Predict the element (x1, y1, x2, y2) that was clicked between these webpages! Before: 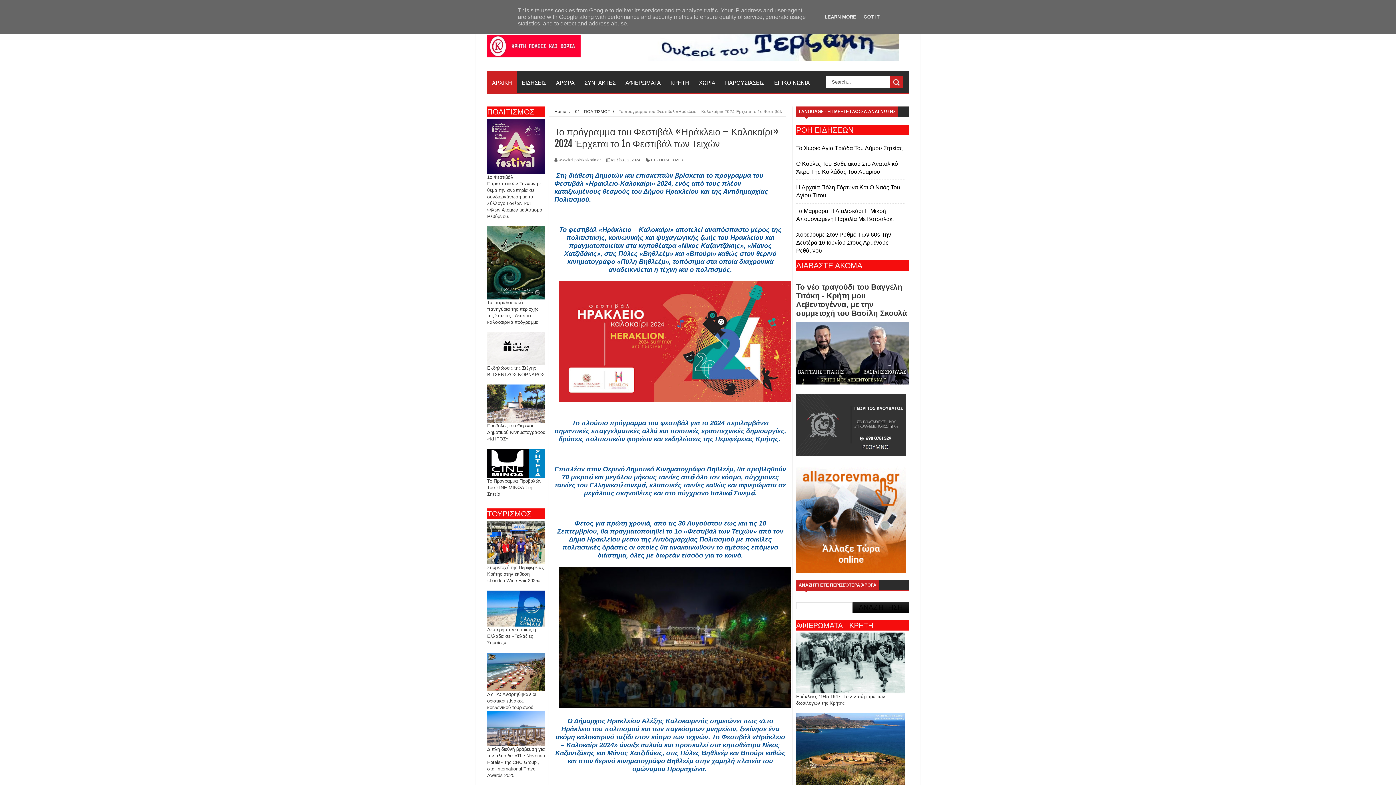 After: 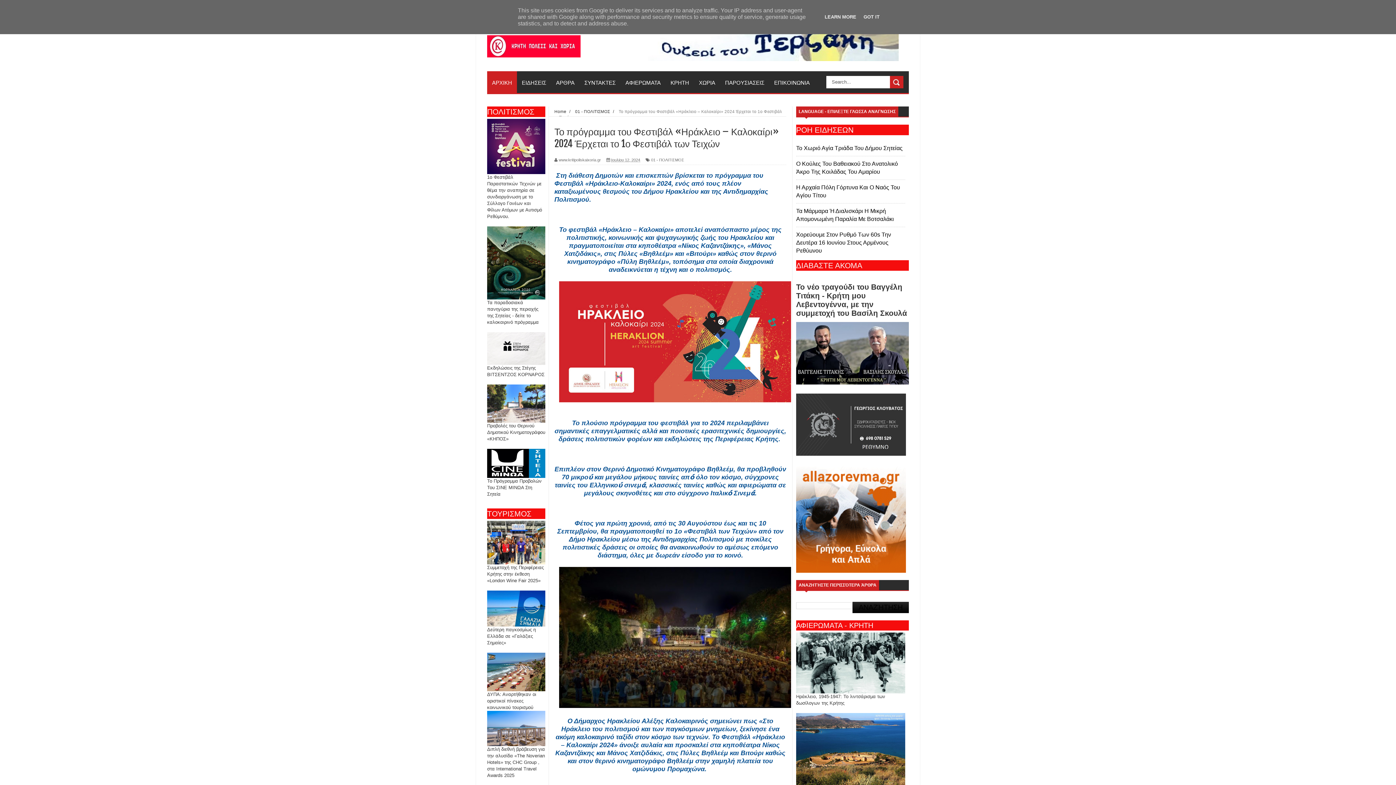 Action: bbox: (611, 157, 640, 162) label: Ιουλίου 12, 2024